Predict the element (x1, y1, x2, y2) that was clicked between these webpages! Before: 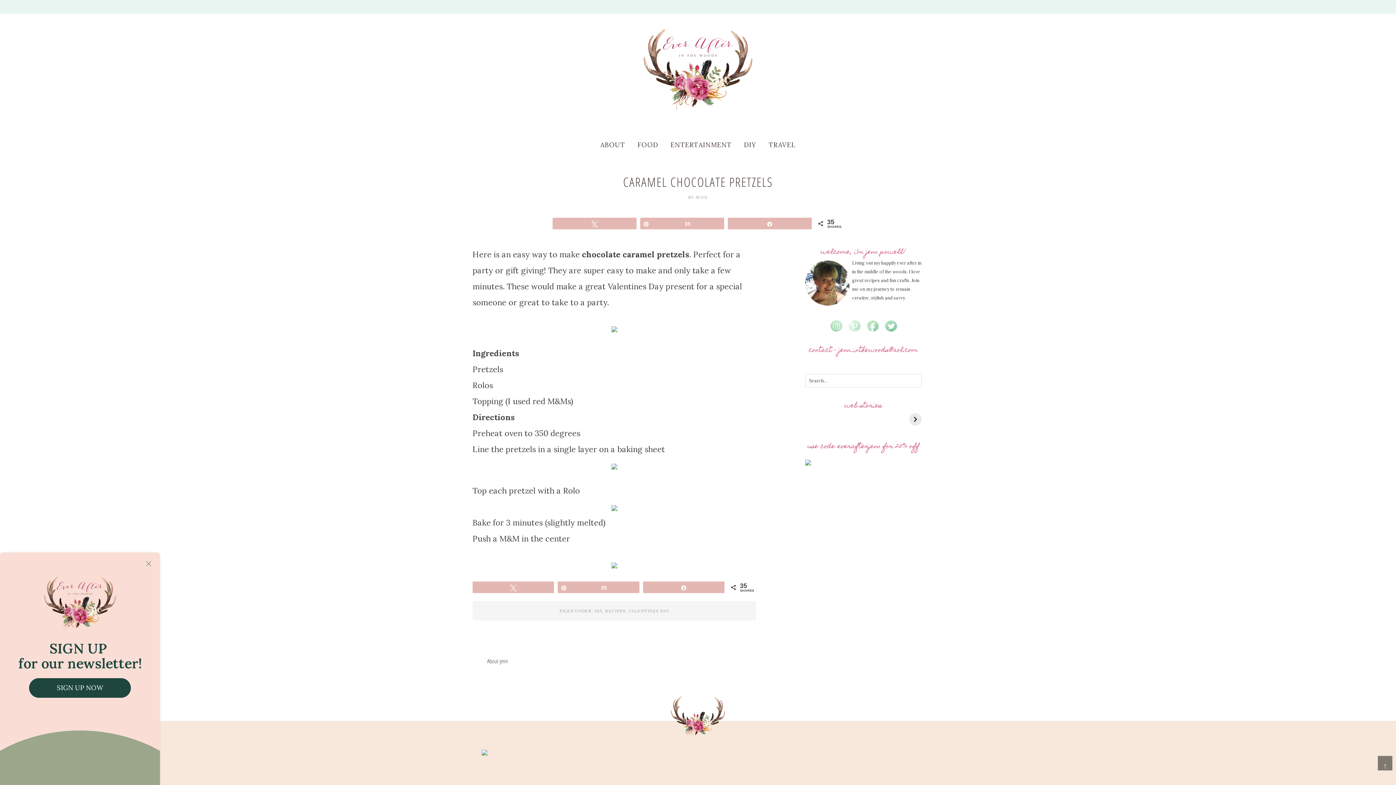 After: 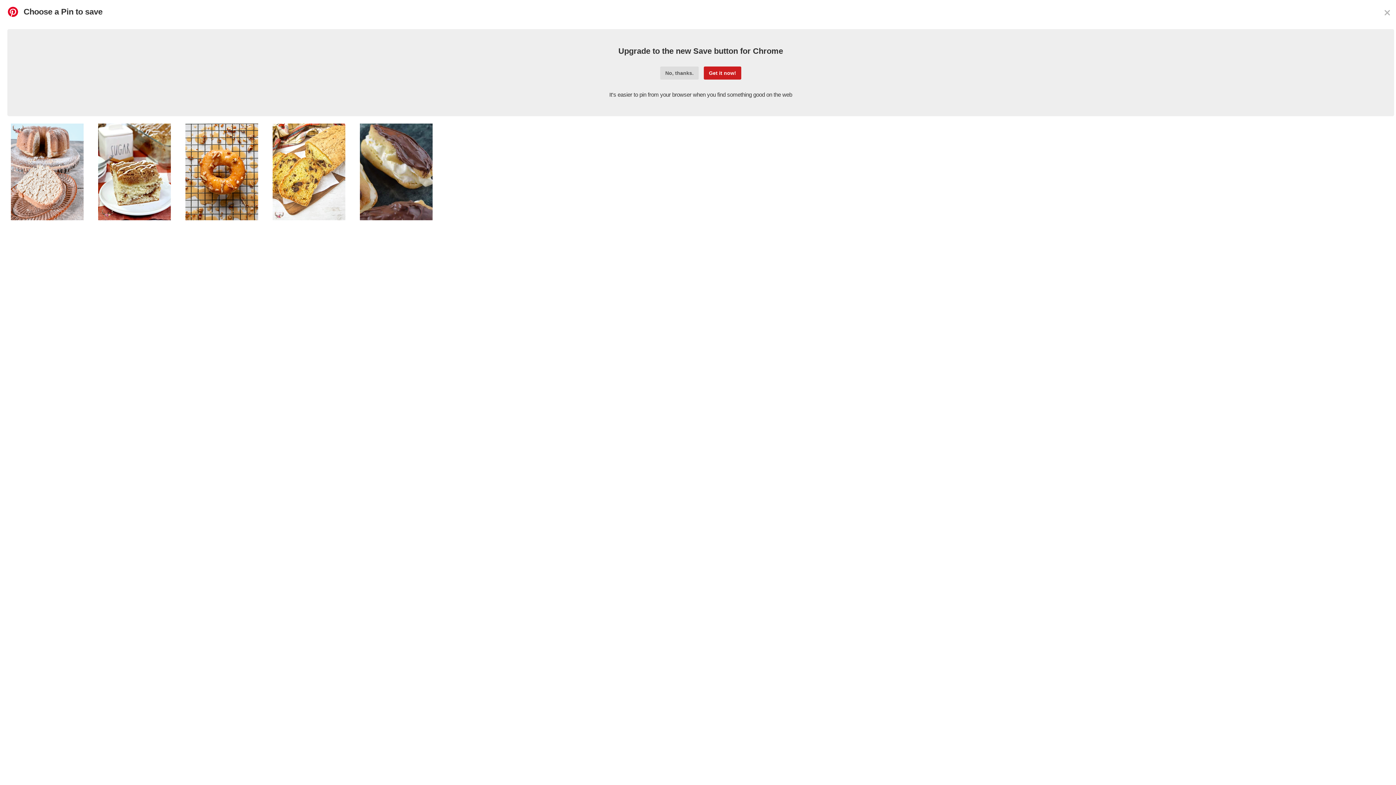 Action: bbox: (640, 218, 724, 229) label: Pin
35